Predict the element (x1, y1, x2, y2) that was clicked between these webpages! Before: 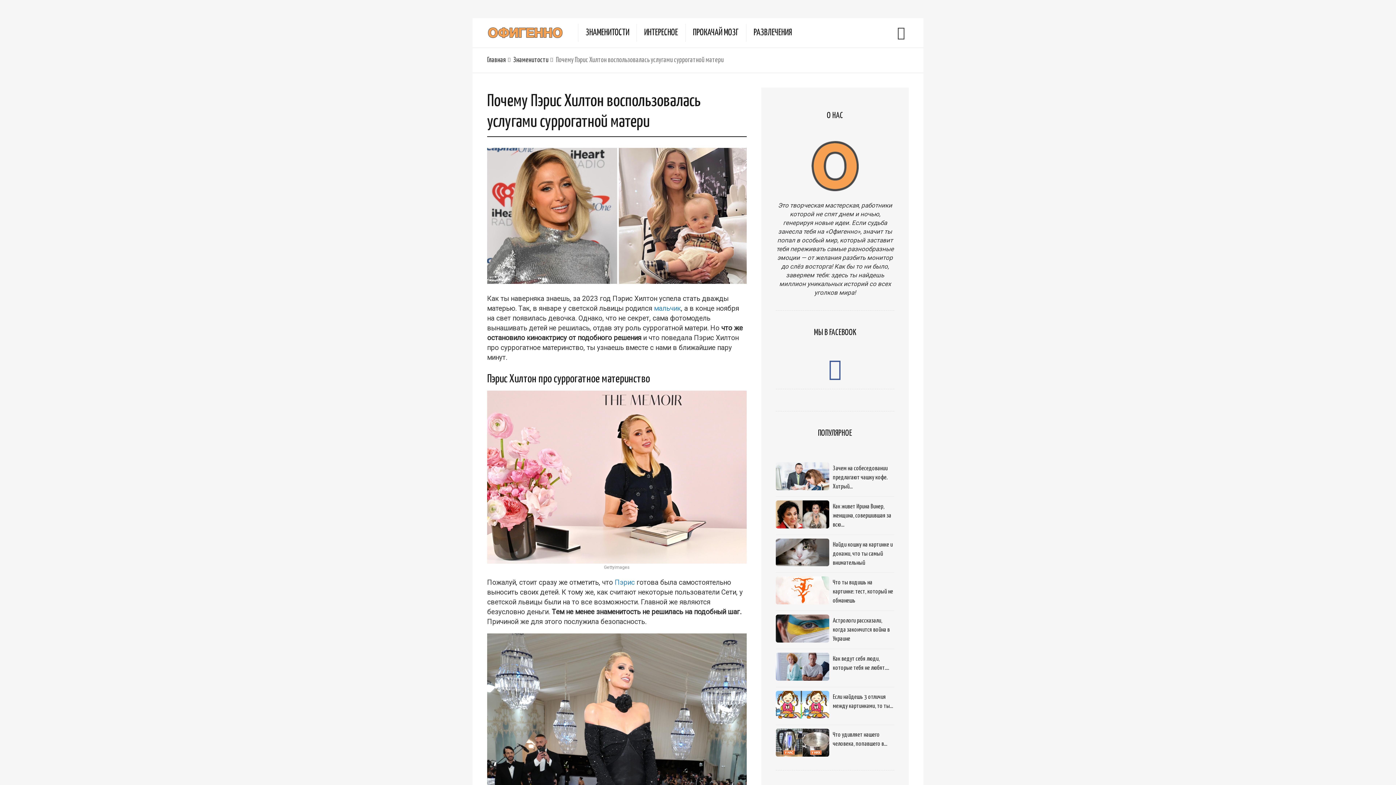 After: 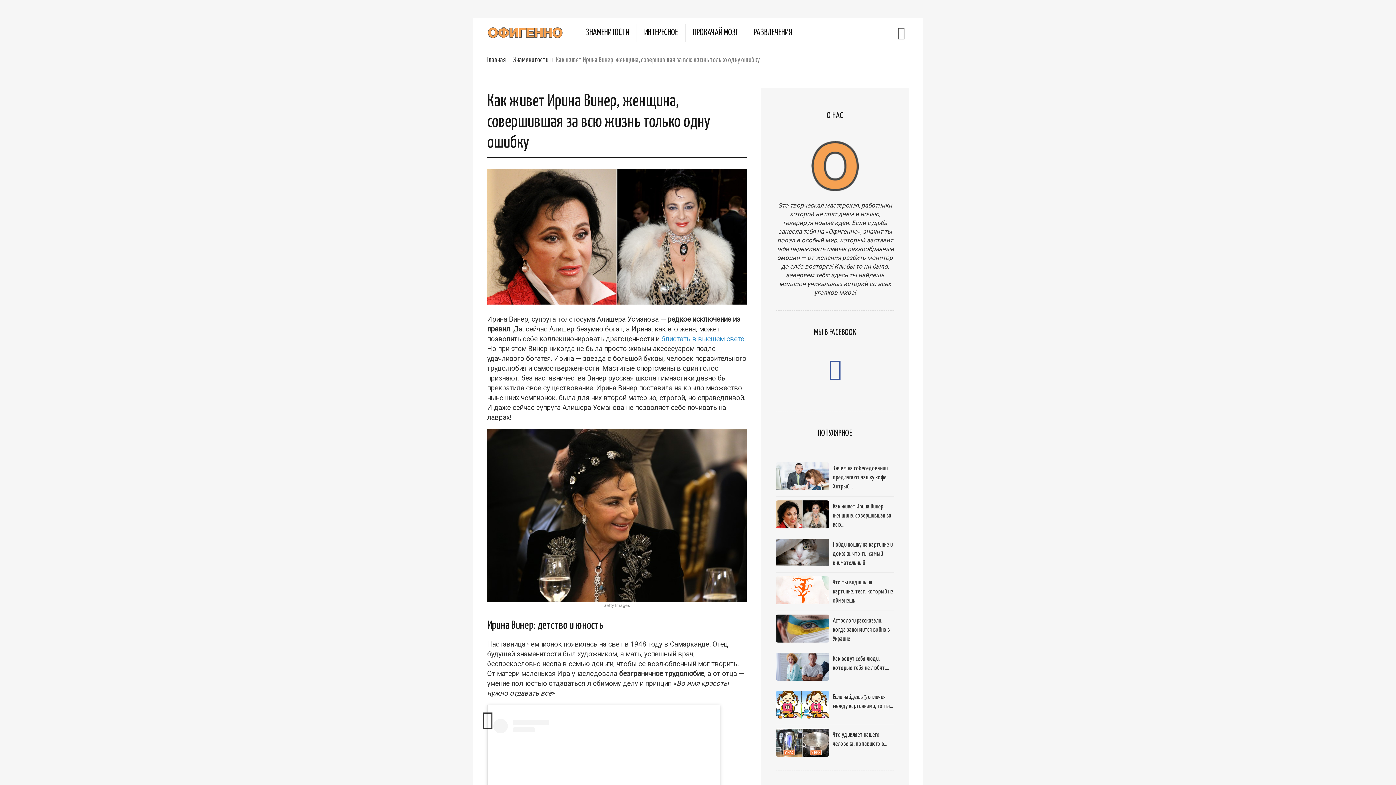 Action: bbox: (832, 502, 894, 529) label: Как живет Ирина Винер, женщина, совершившая за всю…